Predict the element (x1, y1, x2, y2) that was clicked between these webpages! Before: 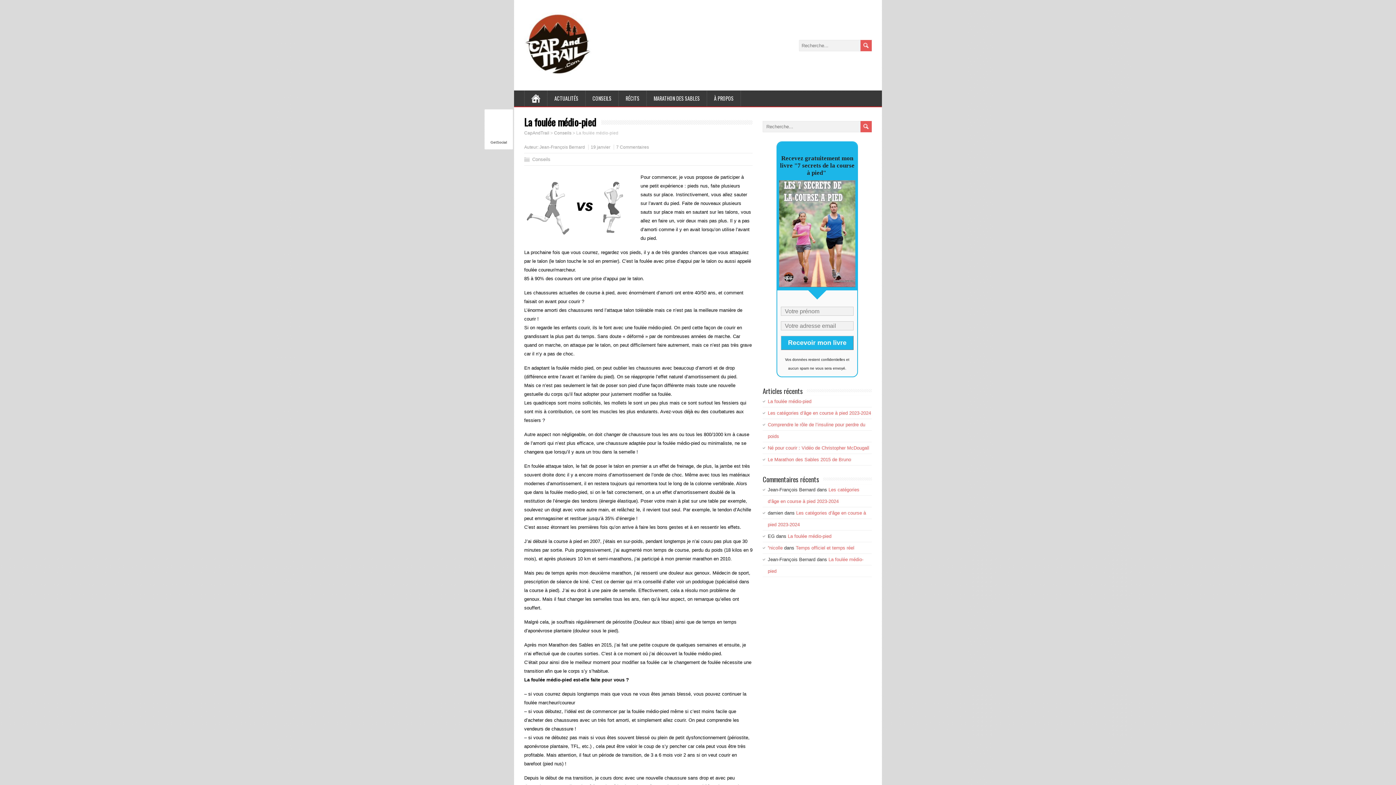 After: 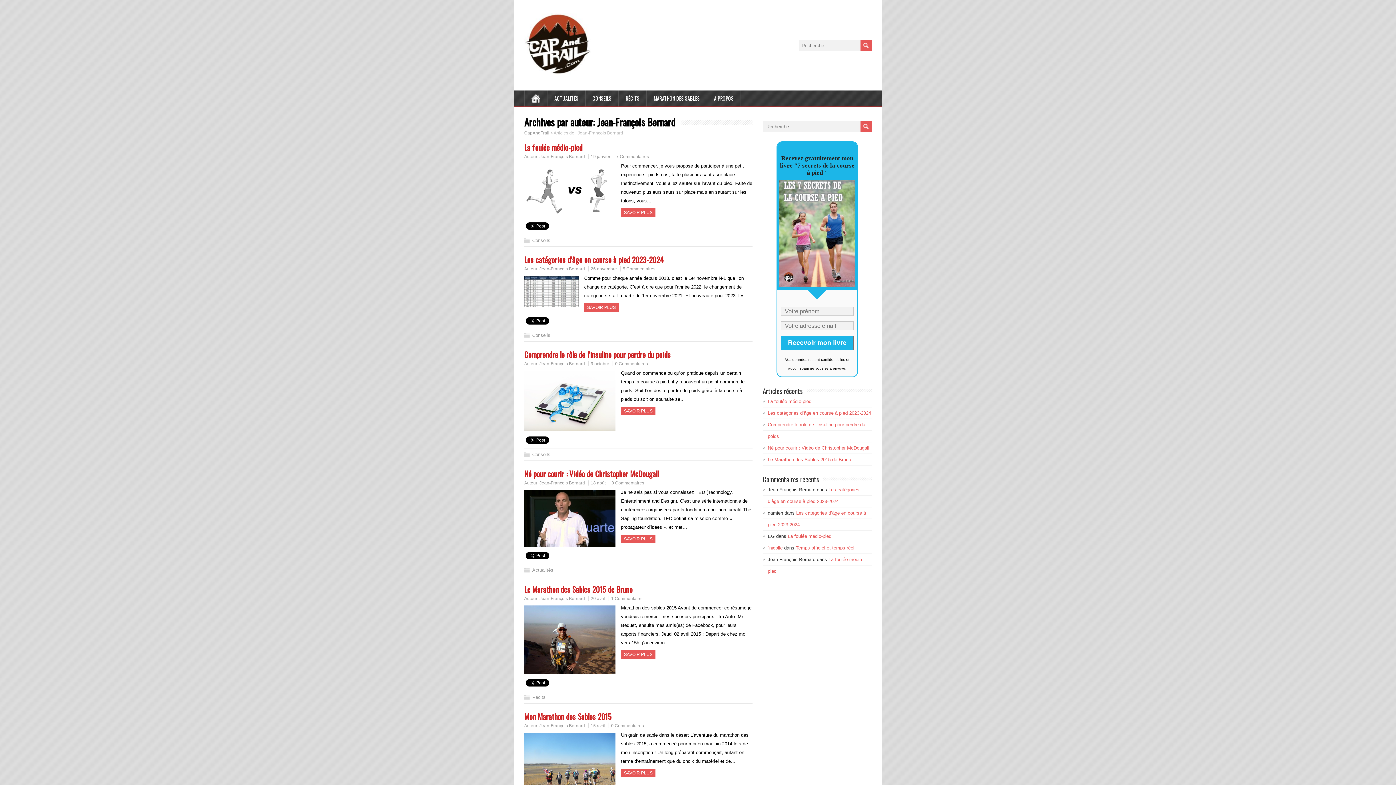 Action: label: Jean-François Bernard bbox: (539, 144, 585, 149)